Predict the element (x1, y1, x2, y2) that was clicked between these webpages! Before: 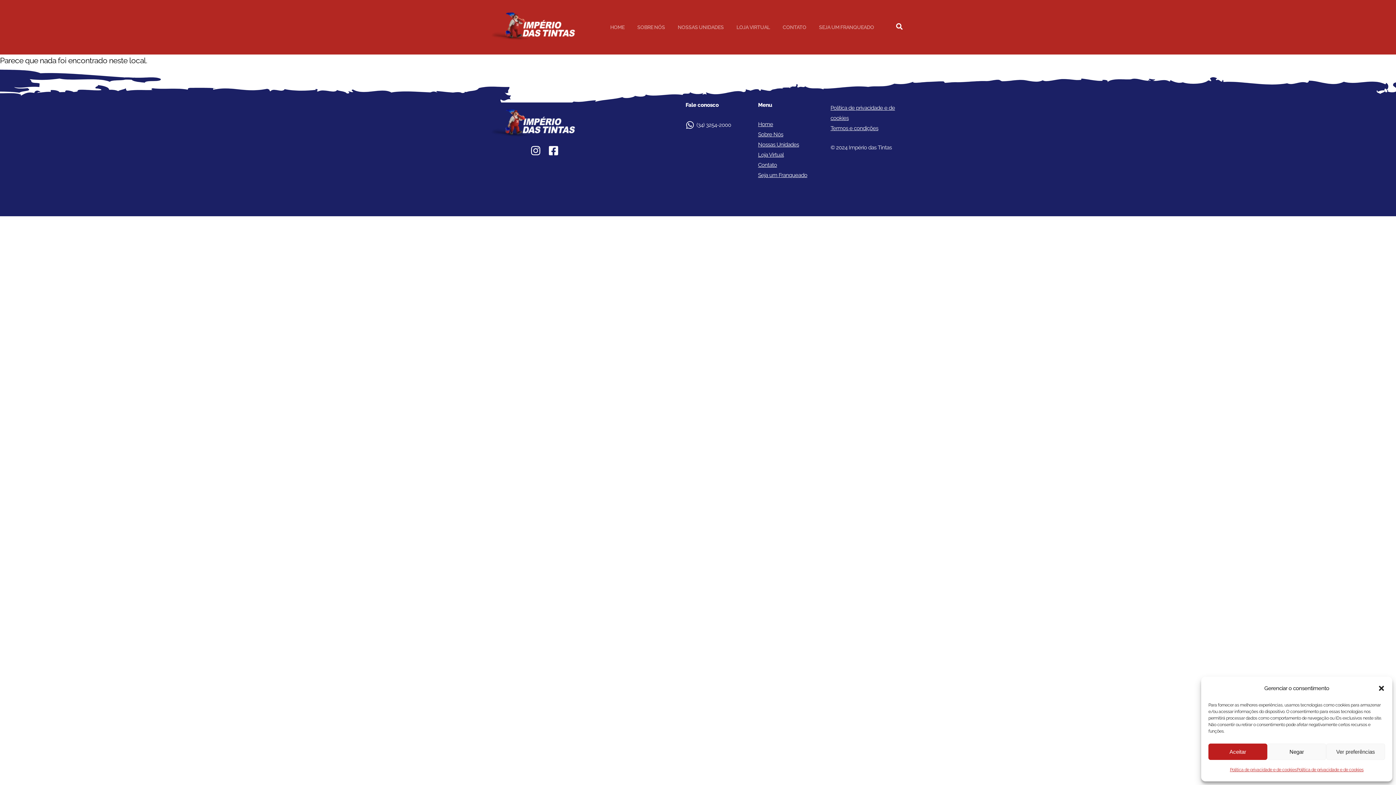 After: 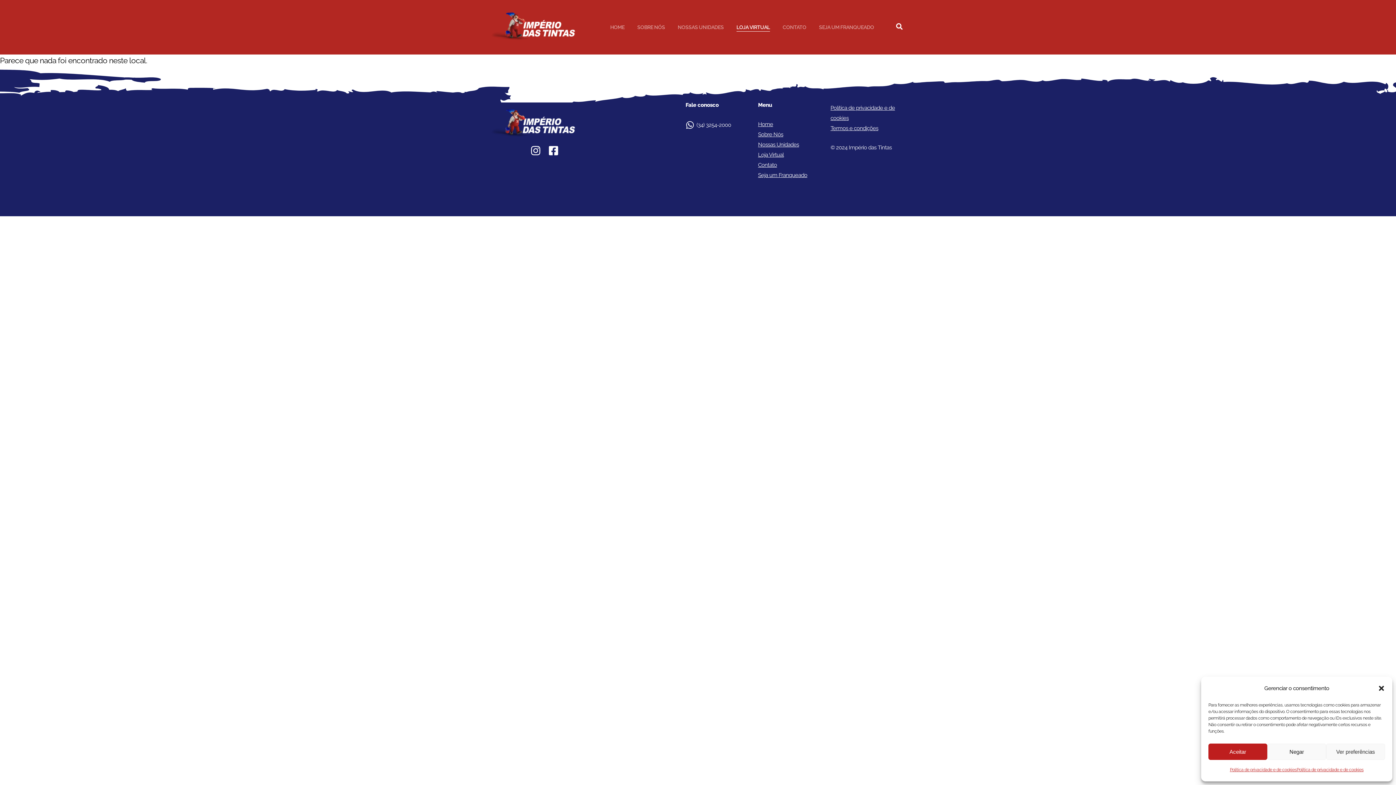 Action: label: LOJA VIRTUAL bbox: (736, 22, 770, 31)